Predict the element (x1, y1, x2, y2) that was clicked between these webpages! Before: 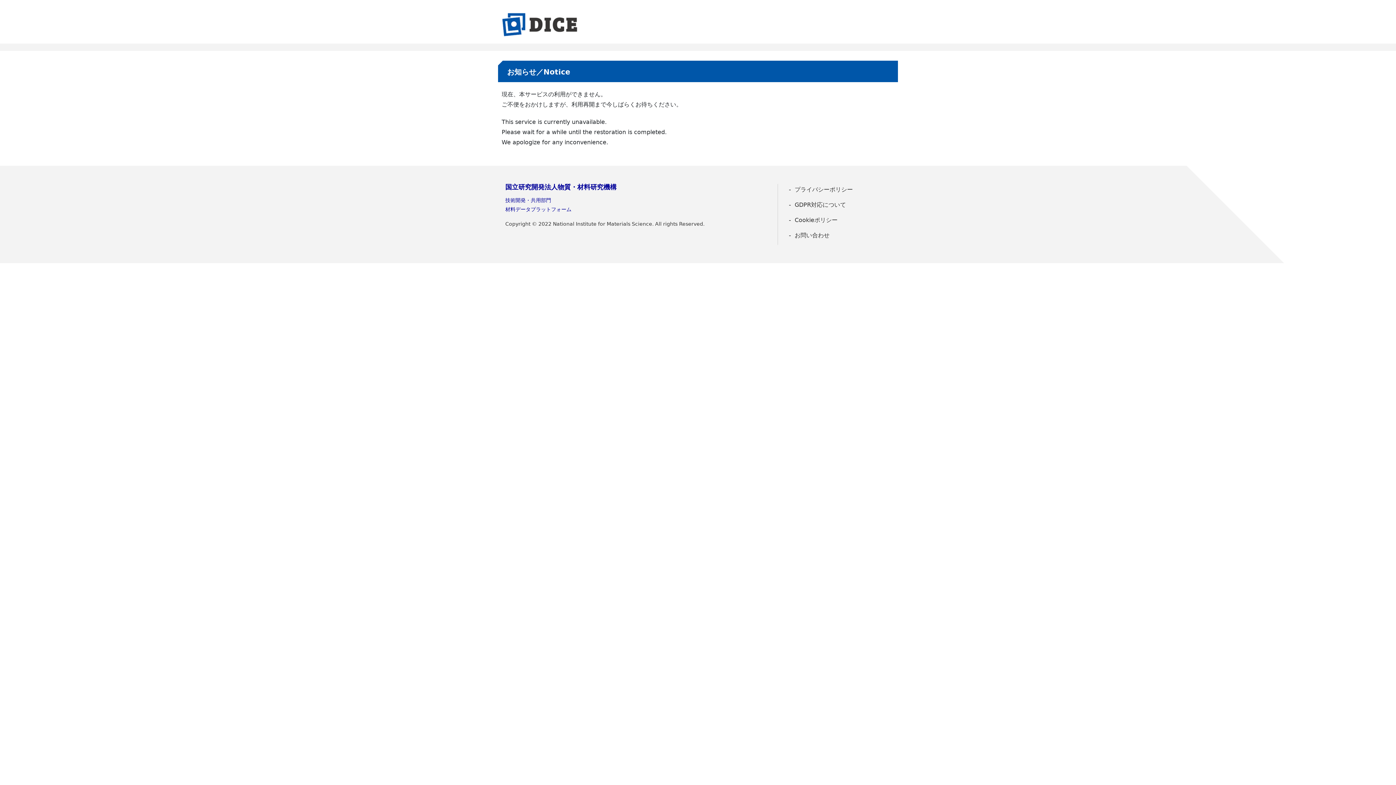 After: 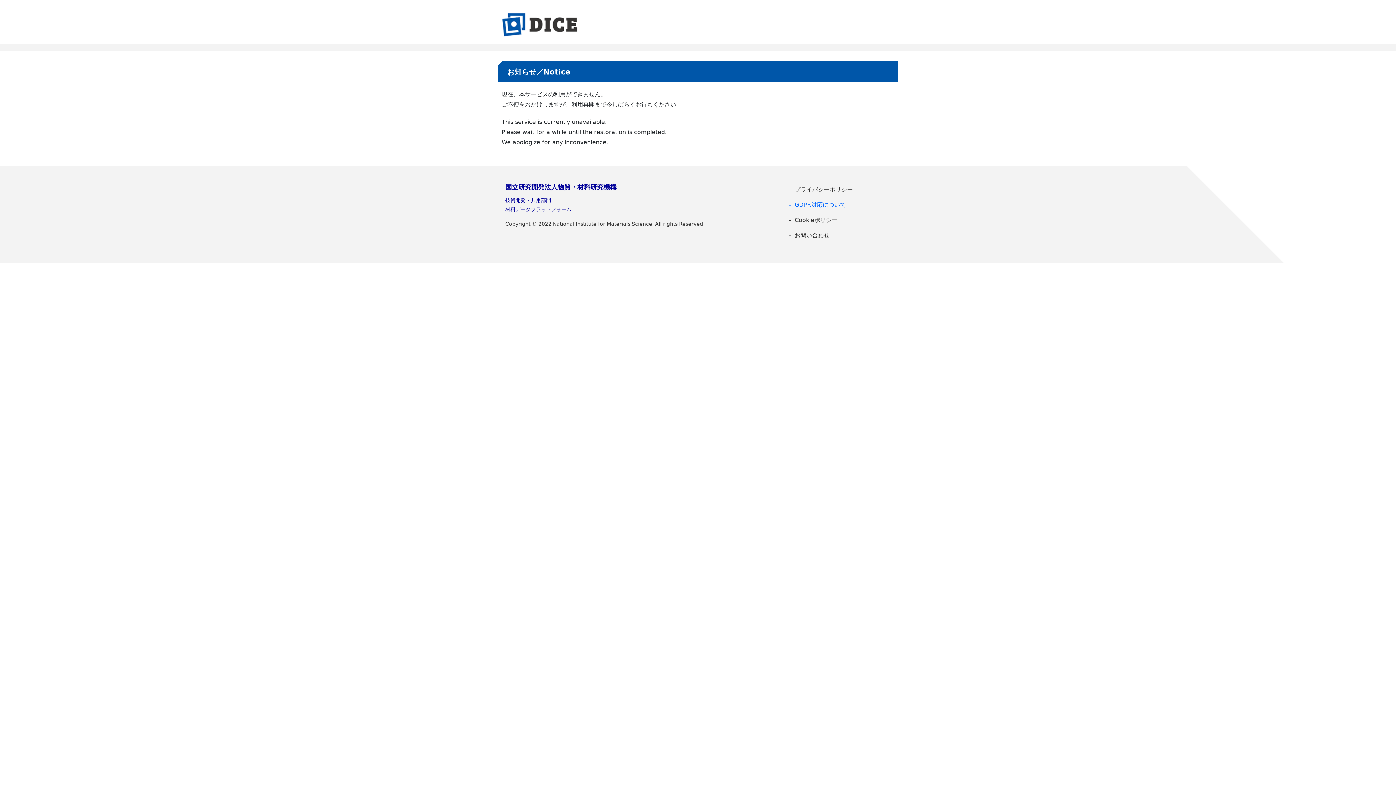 Action: bbox: (785, 199, 890, 210) label: GDPR対応について